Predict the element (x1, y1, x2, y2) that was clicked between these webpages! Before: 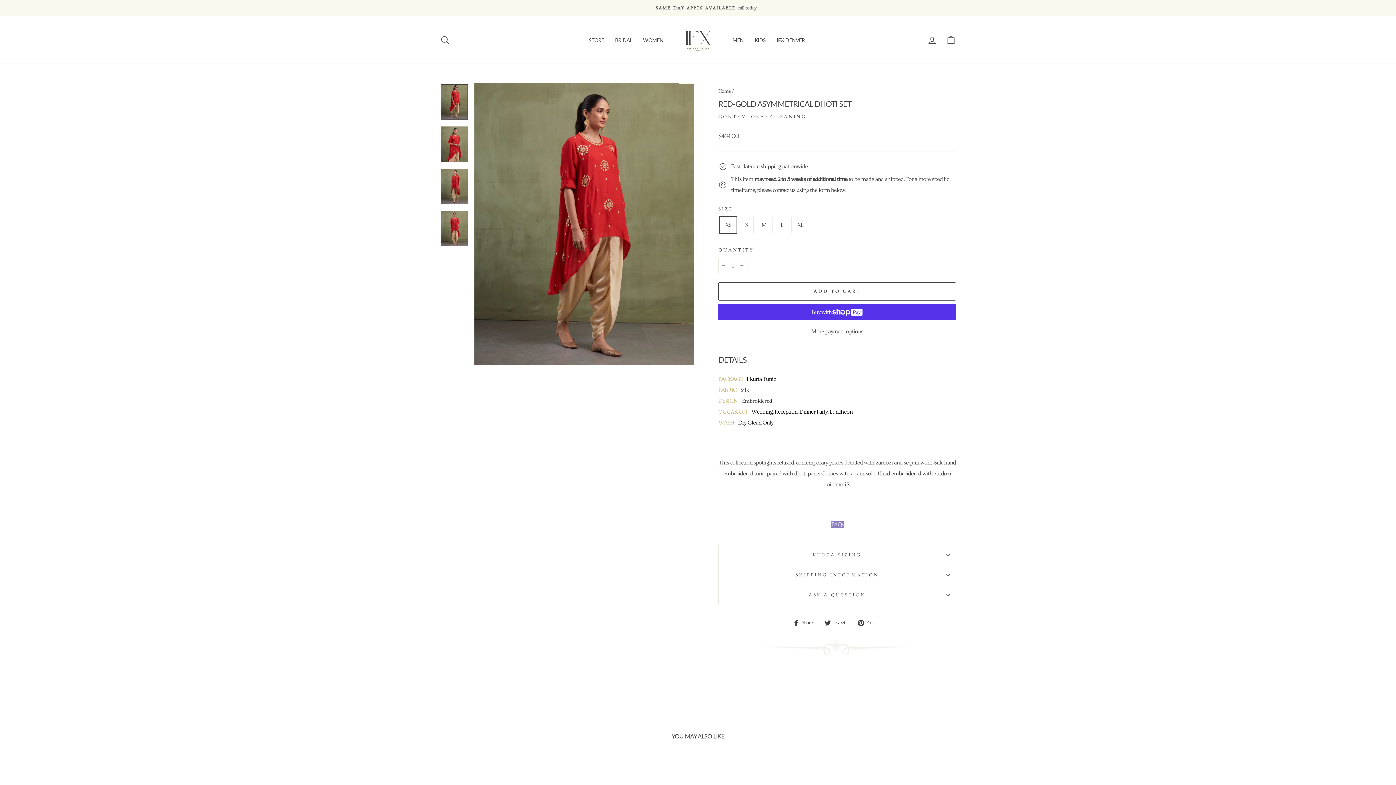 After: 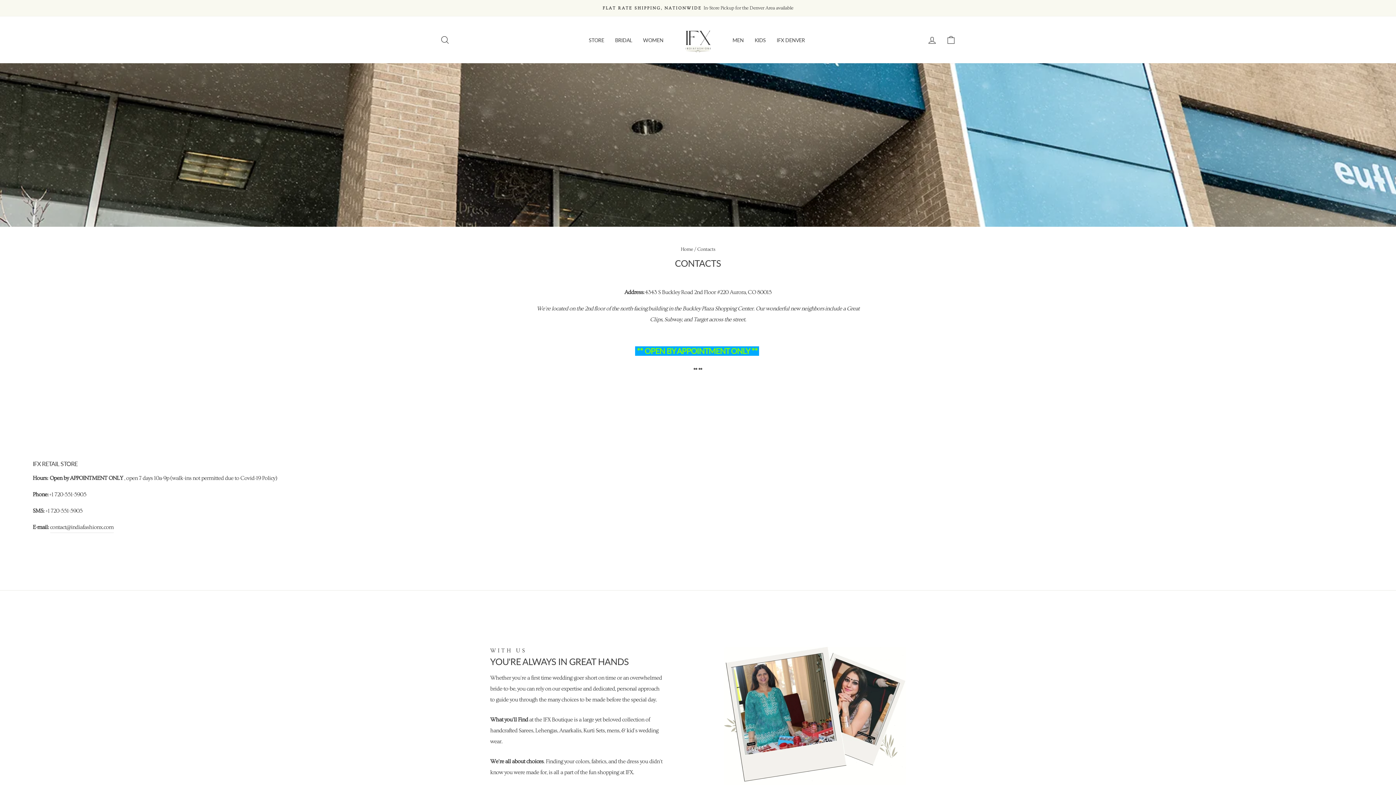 Action: label: IFX DENVER bbox: (771, 34, 810, 46)